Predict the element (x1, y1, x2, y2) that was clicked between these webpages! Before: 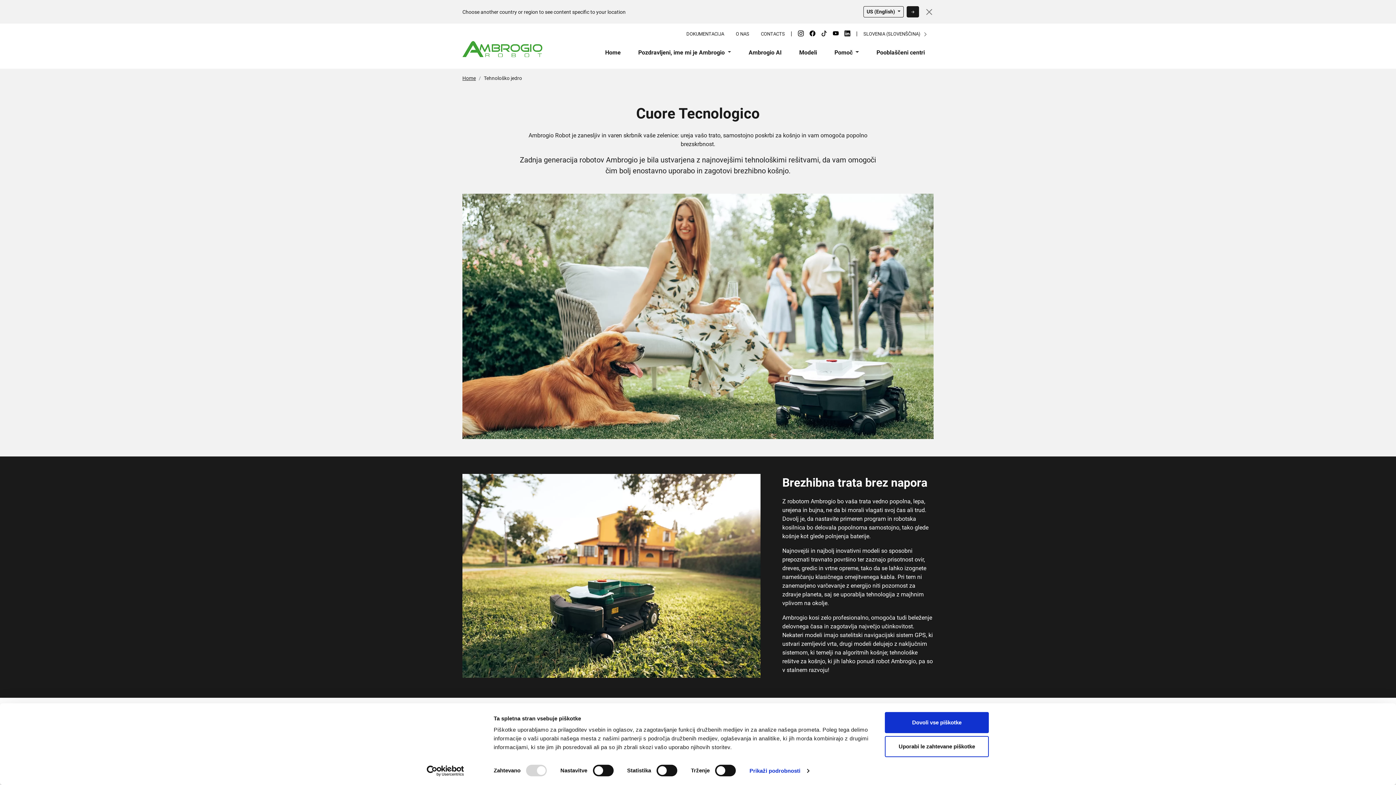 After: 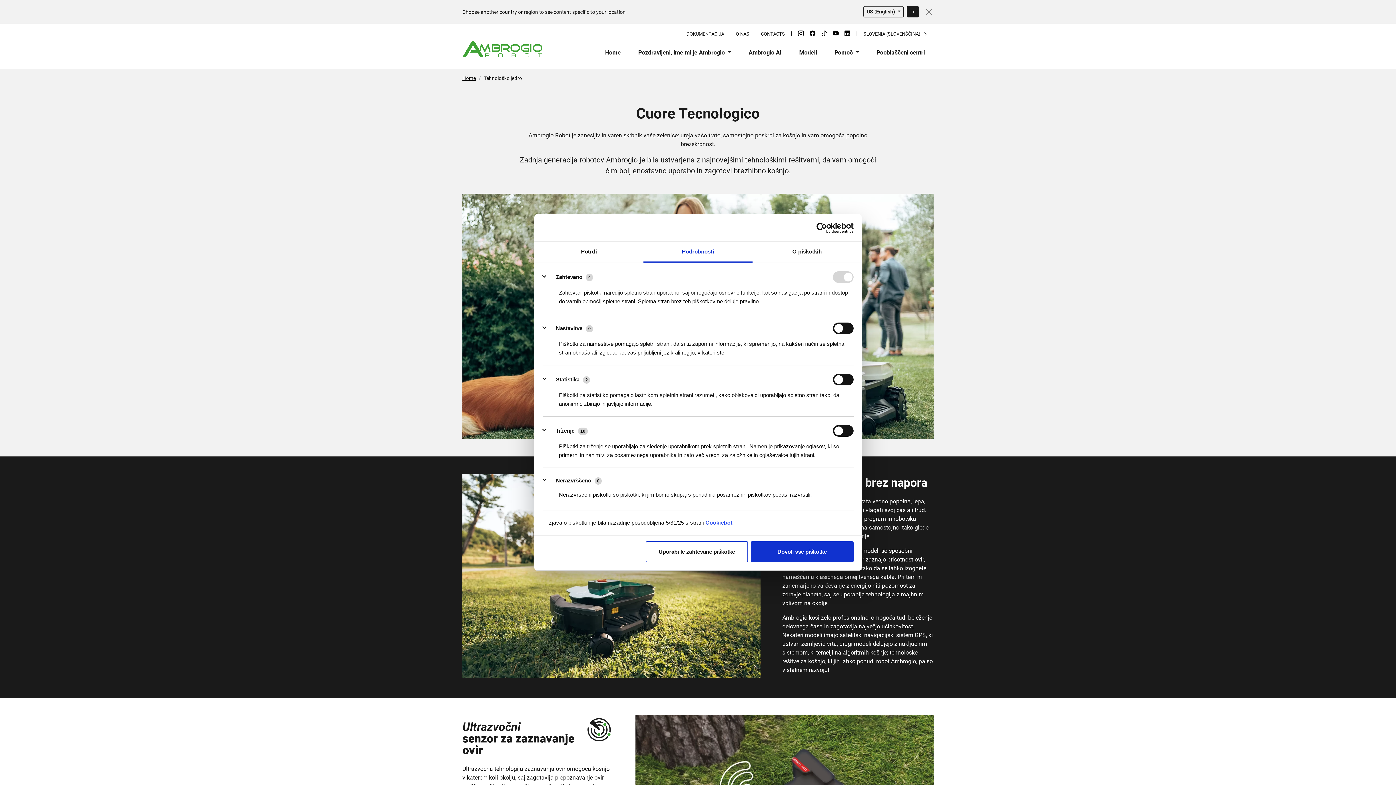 Action: bbox: (749, 765, 809, 776) label: Prikaži podrobnosti